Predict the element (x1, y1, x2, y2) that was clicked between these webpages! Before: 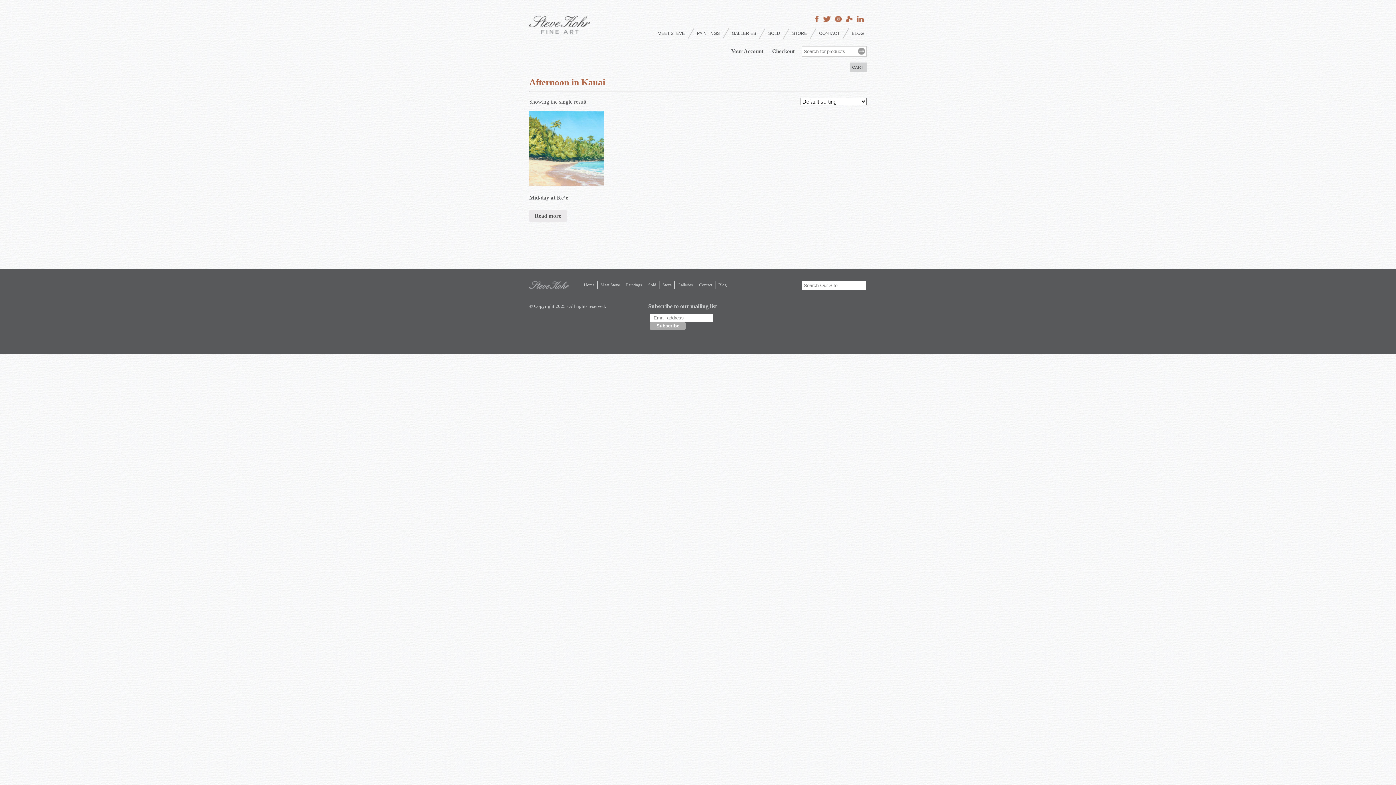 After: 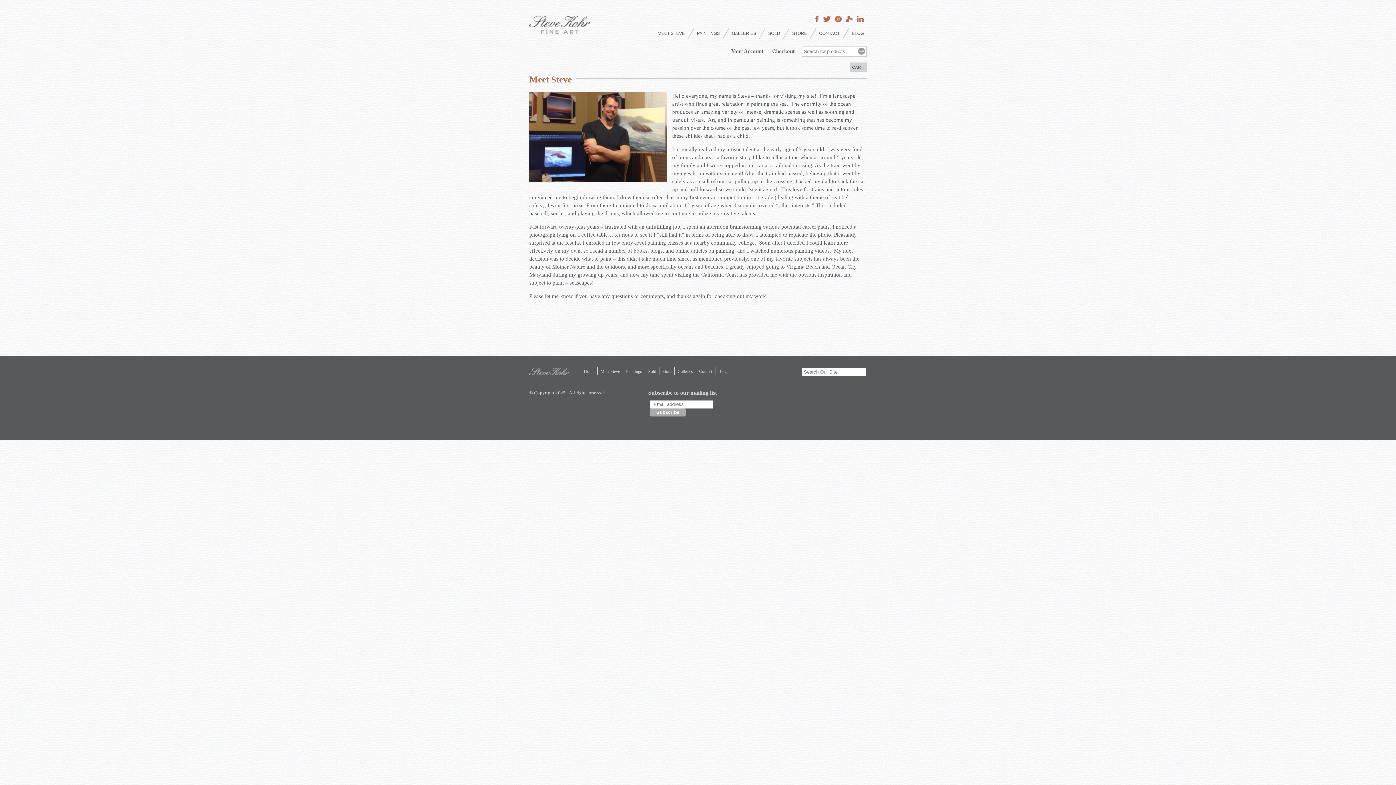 Action: bbox: (597, 282, 622, 287) label: Meet Steve